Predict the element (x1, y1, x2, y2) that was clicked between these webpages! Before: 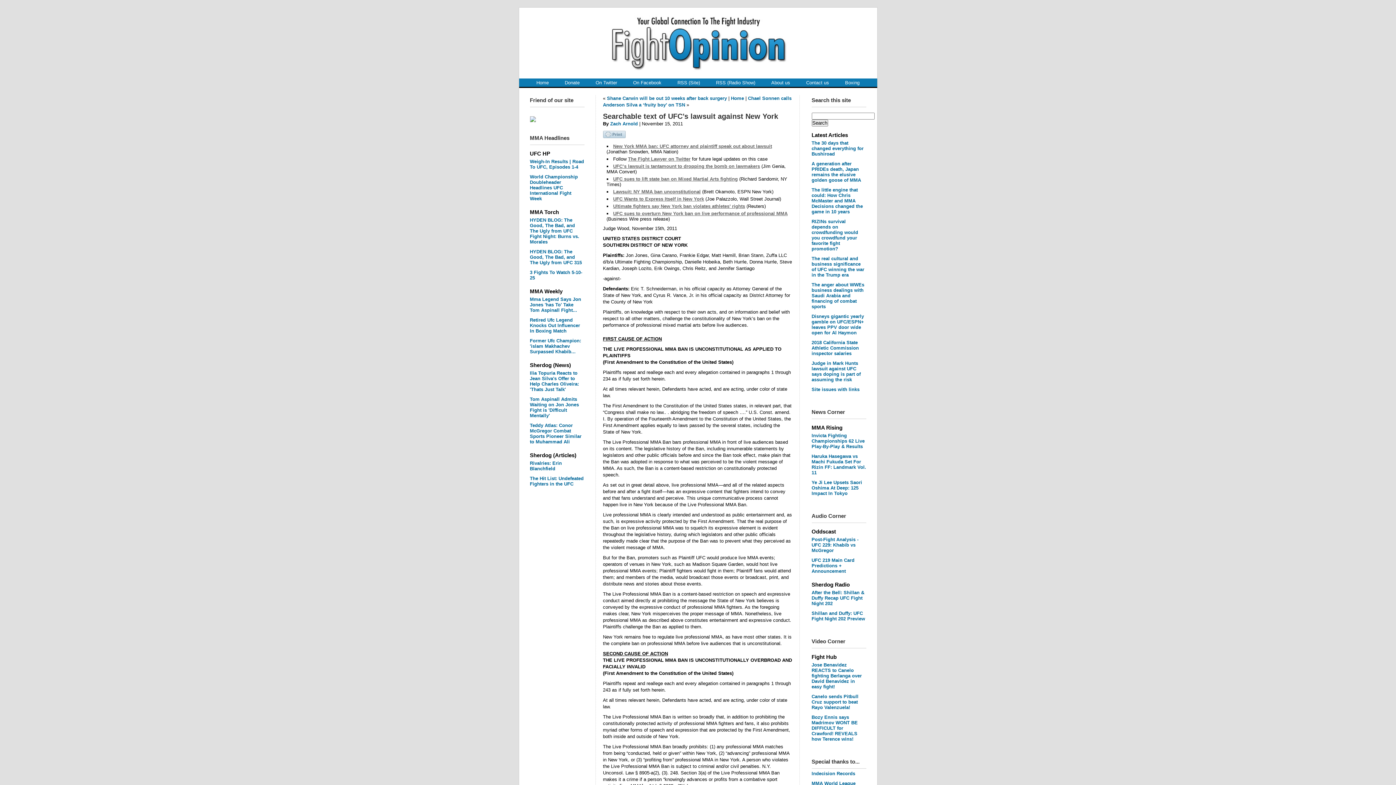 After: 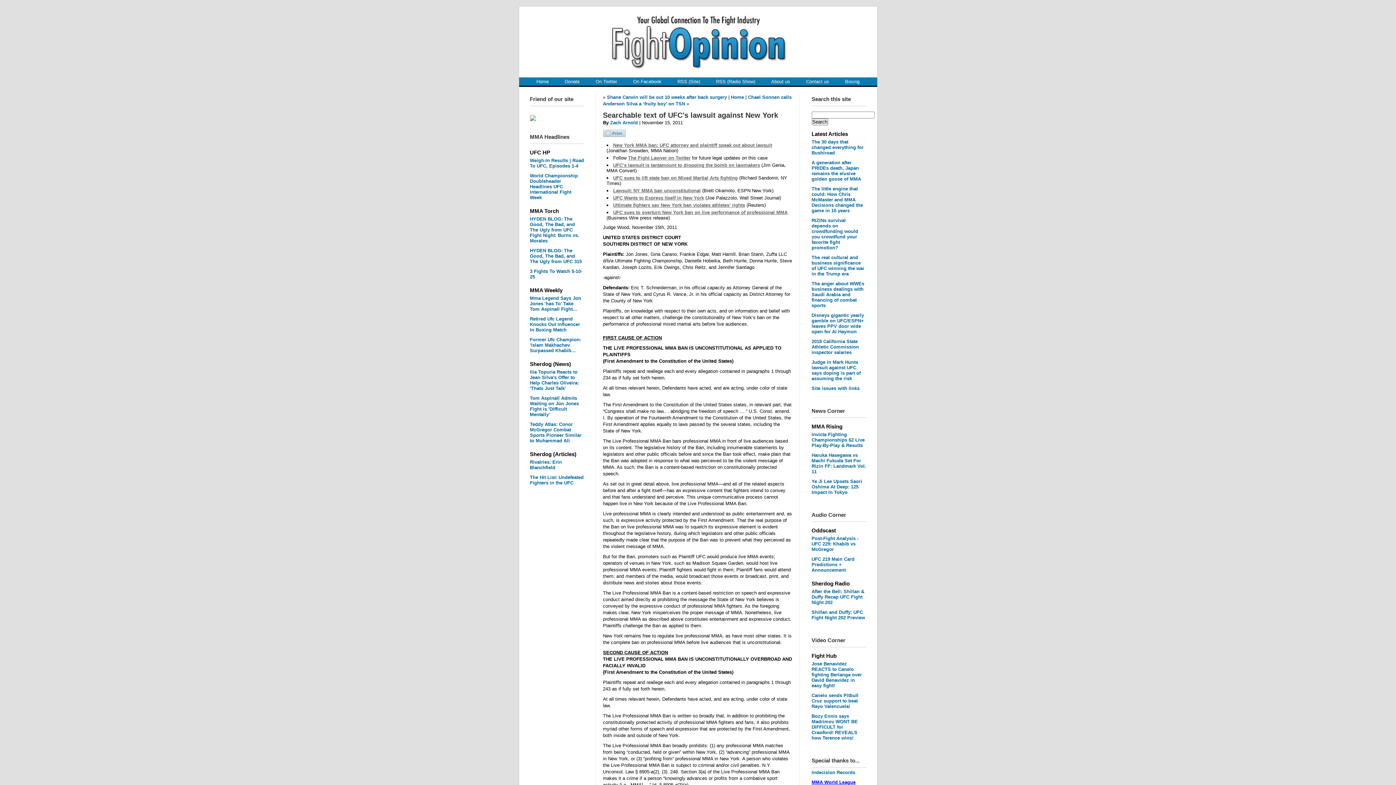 Action: bbox: (811, 781, 855, 786) label: MMA World League